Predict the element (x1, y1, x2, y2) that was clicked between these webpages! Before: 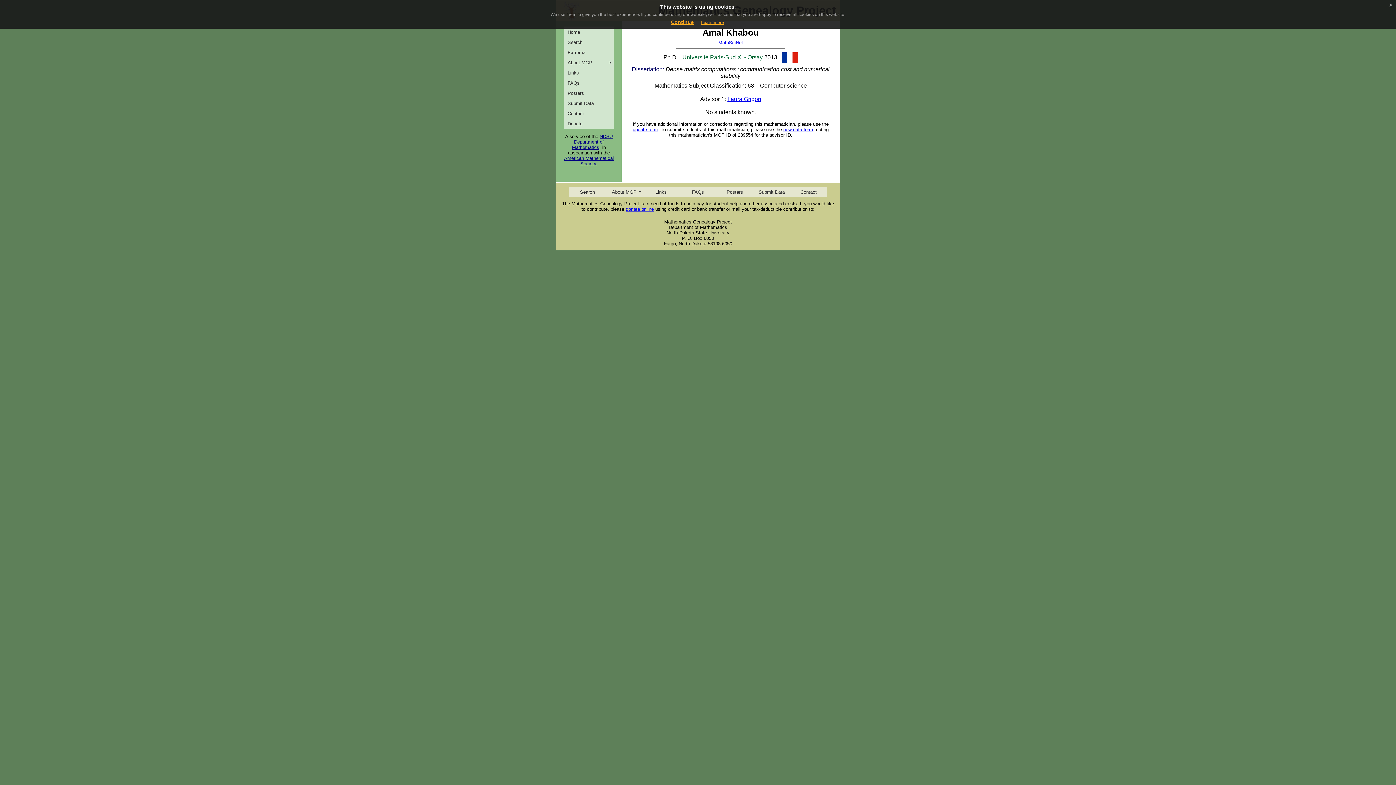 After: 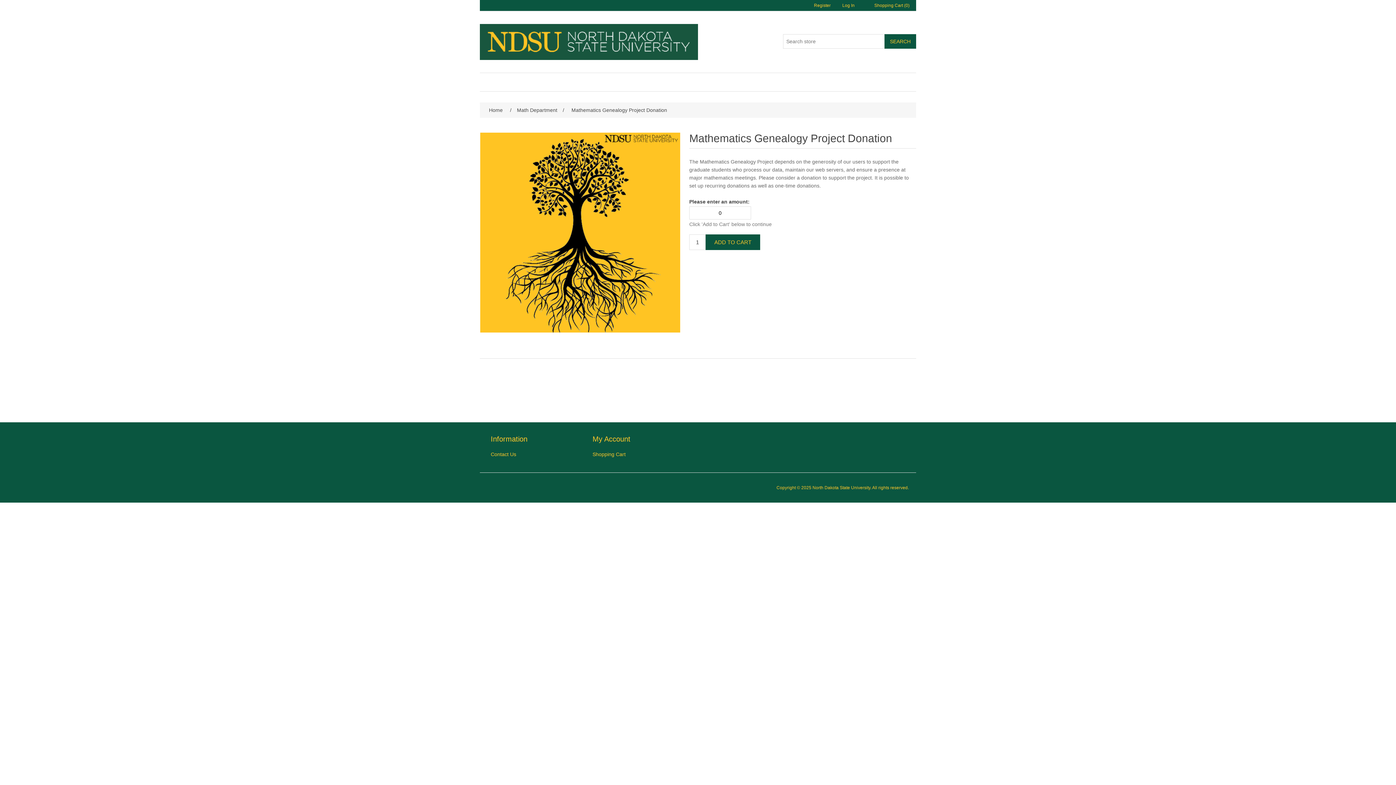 Action: bbox: (626, 206, 654, 211) label: donate online